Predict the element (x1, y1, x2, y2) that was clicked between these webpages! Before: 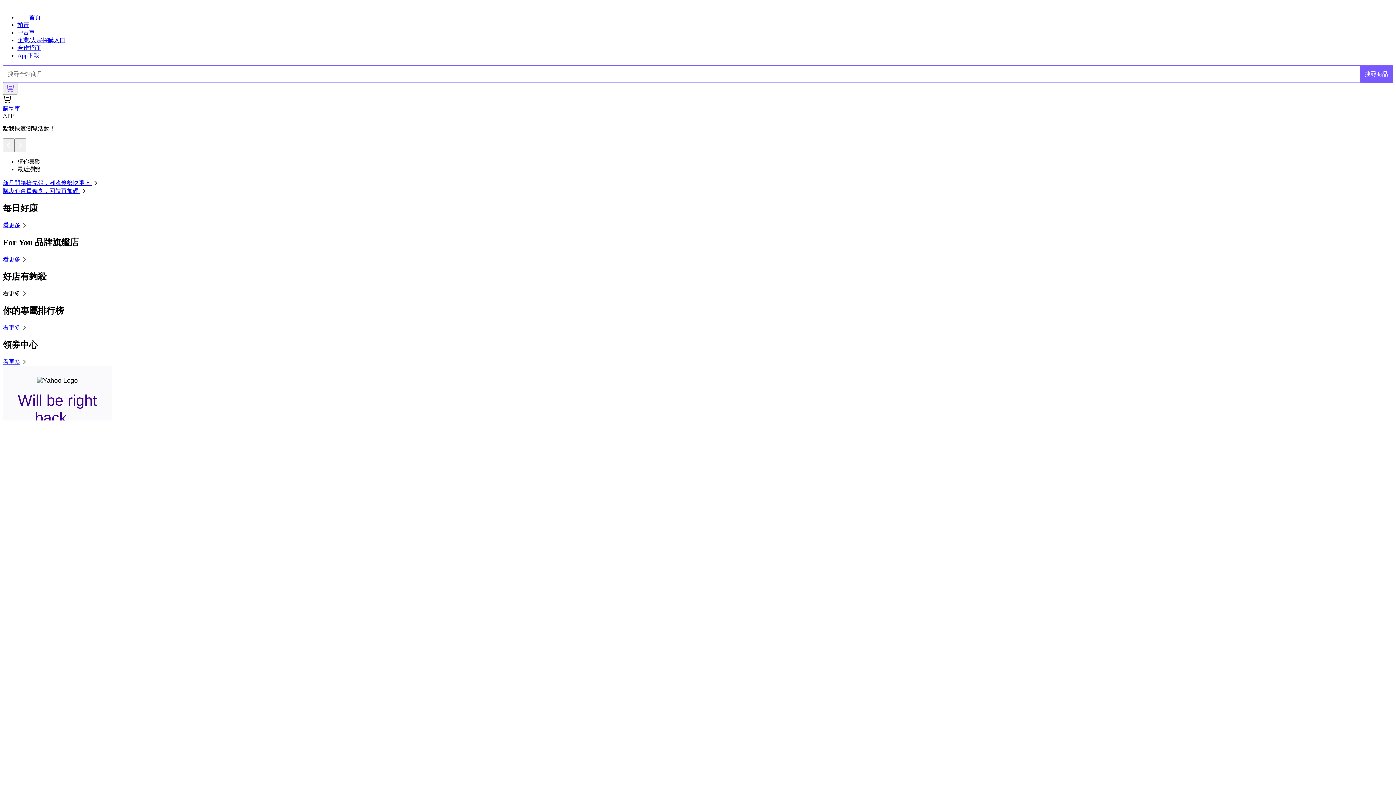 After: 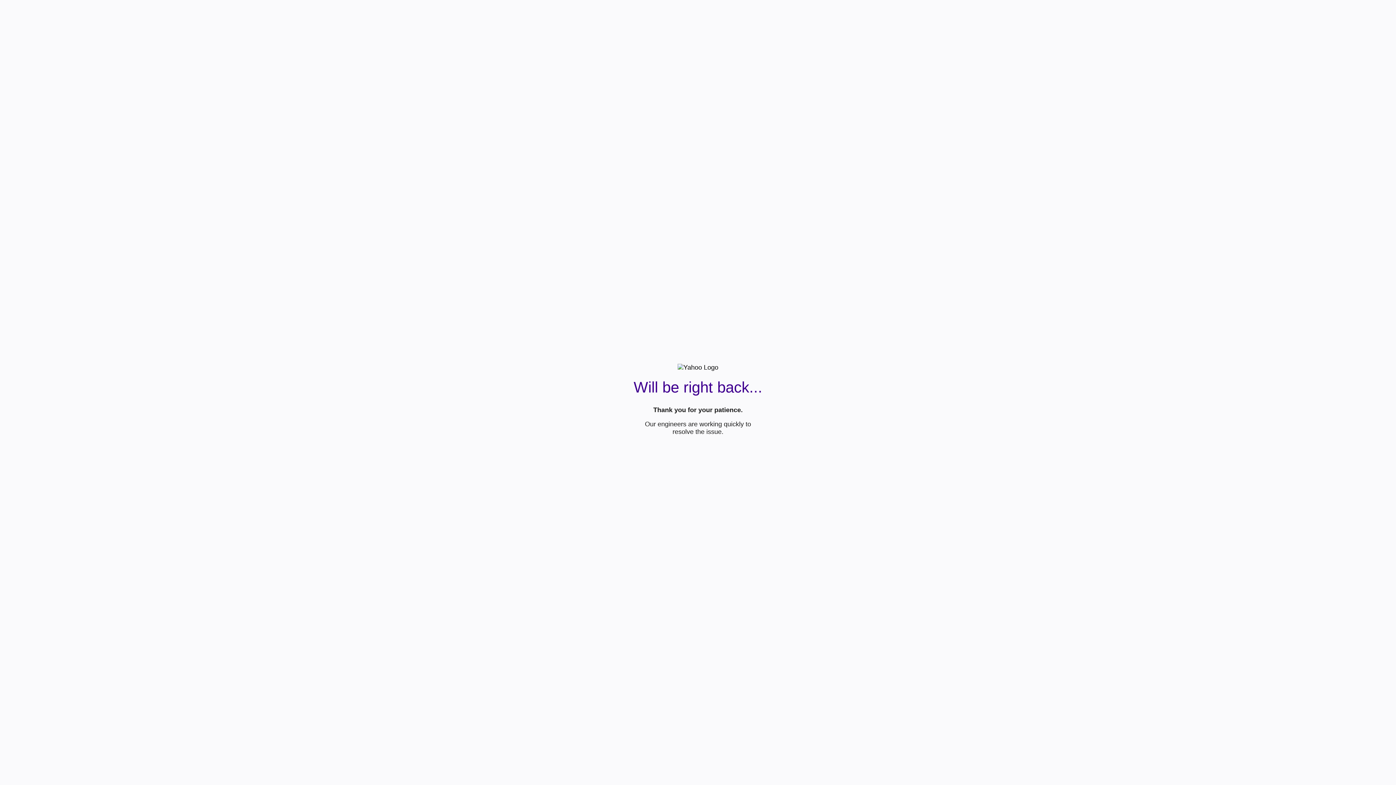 Action: label: 看更多 bbox: (2, 256, 28, 262)